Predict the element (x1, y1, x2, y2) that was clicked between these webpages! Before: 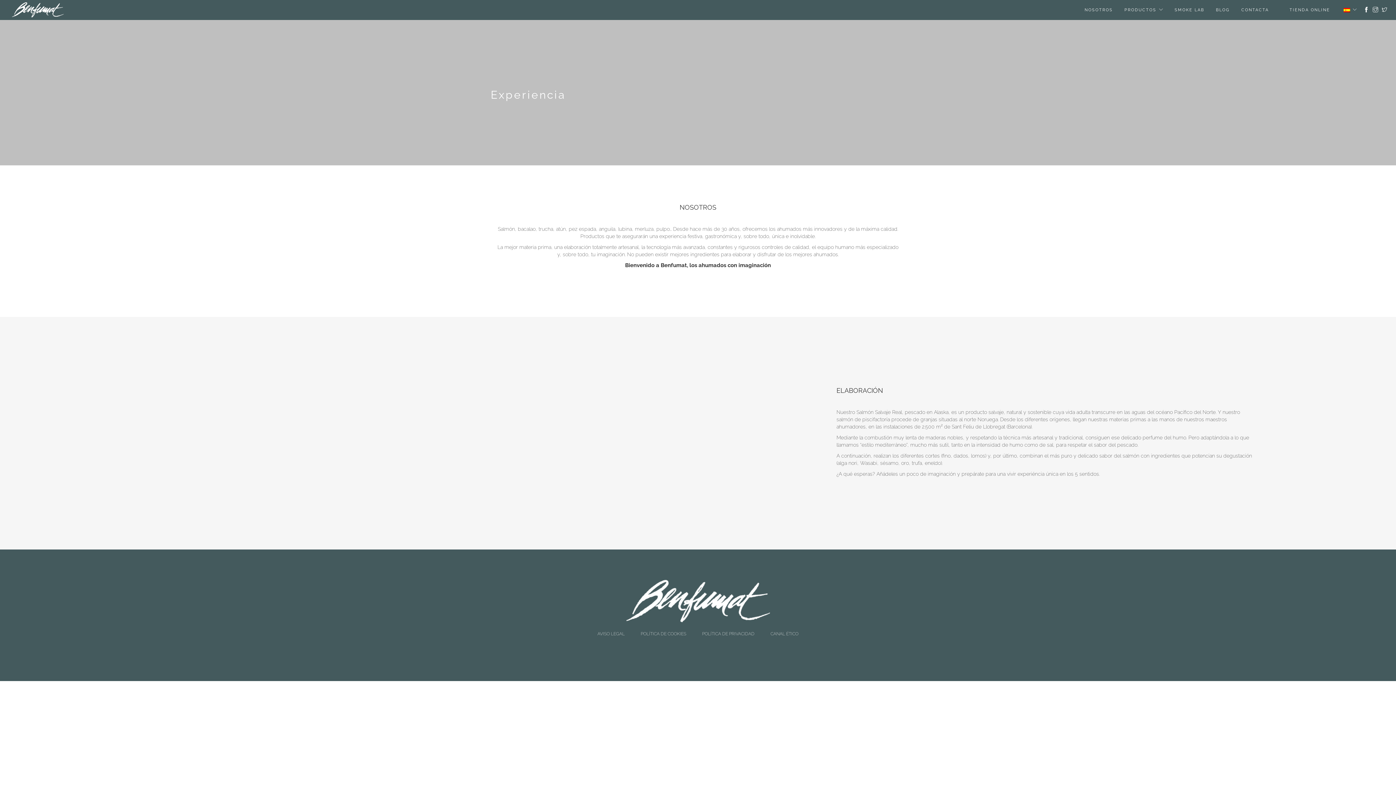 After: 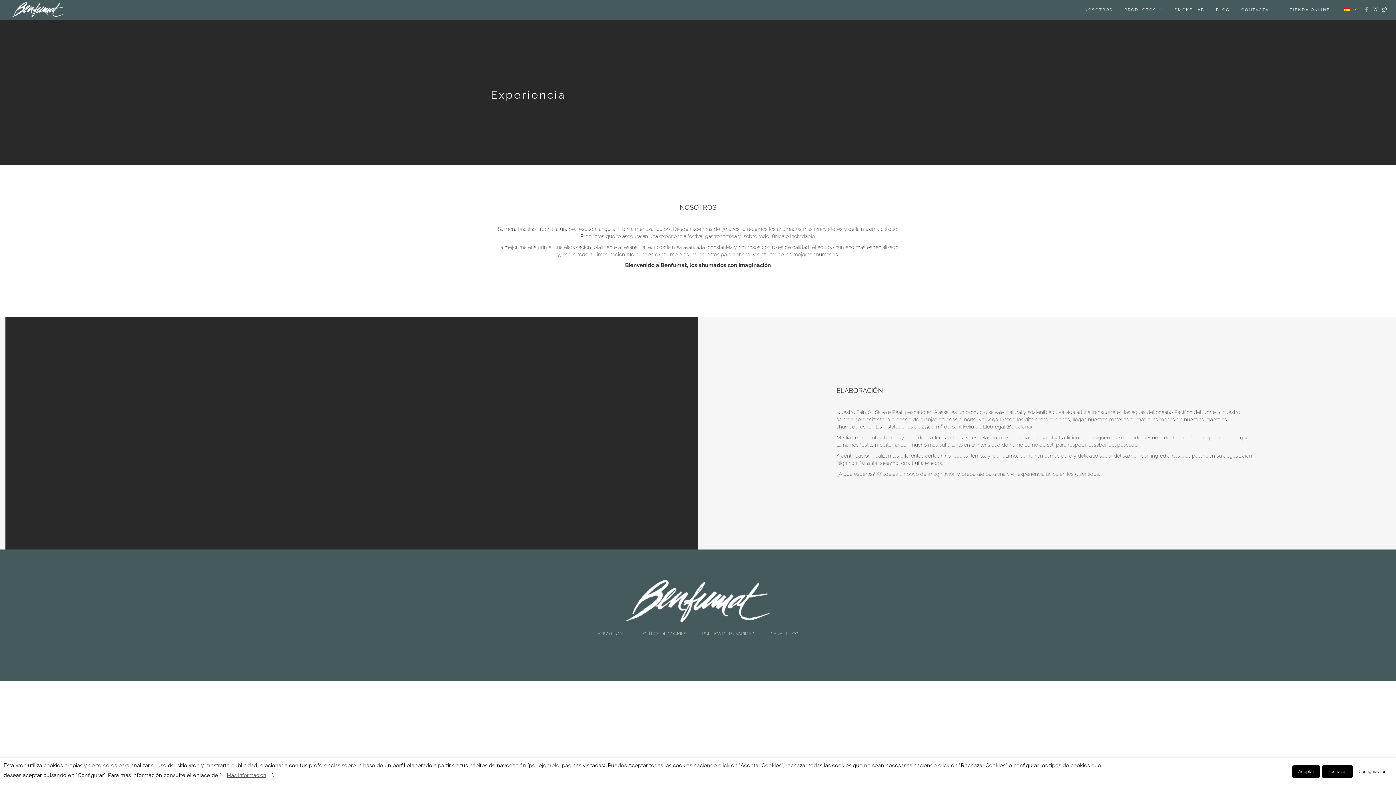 Action: bbox: (1364, 0, 1369, 20)